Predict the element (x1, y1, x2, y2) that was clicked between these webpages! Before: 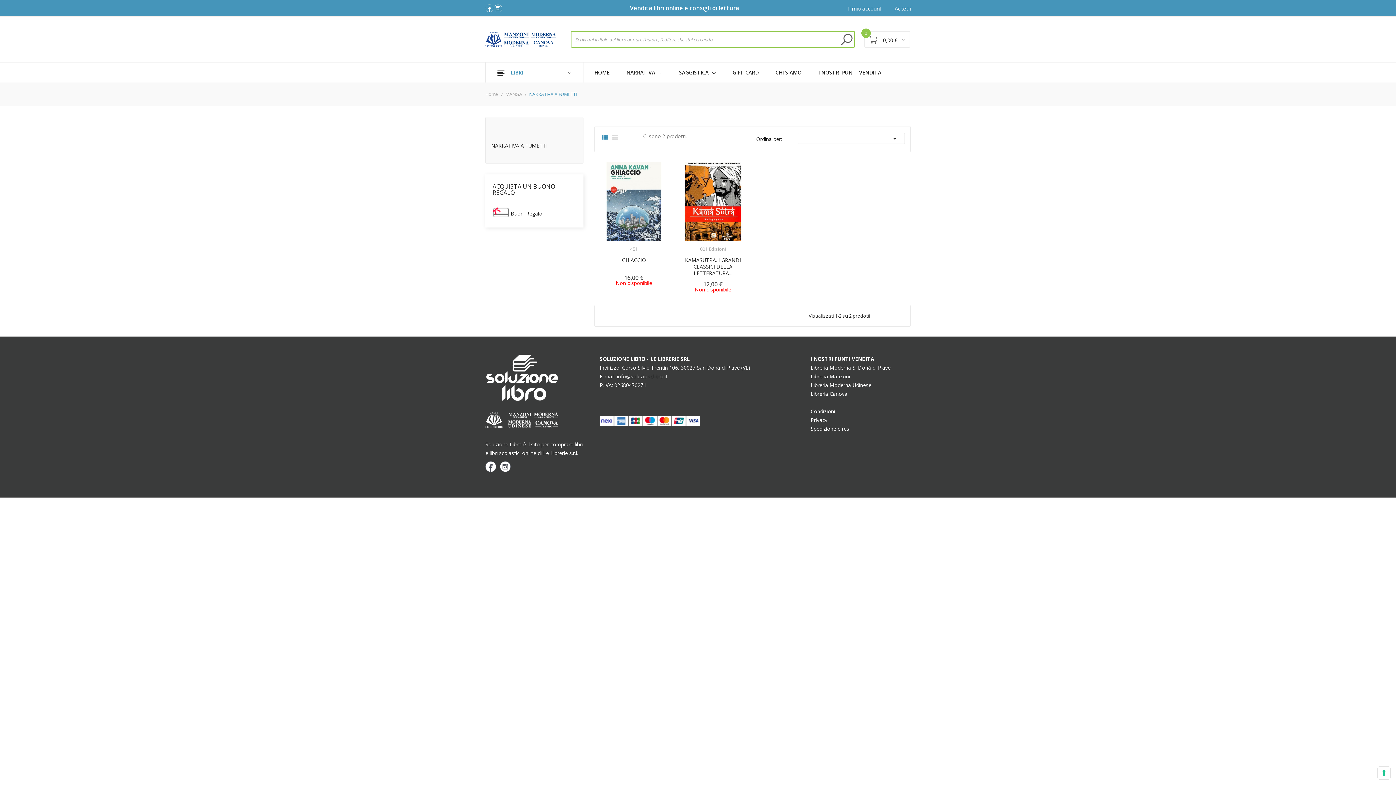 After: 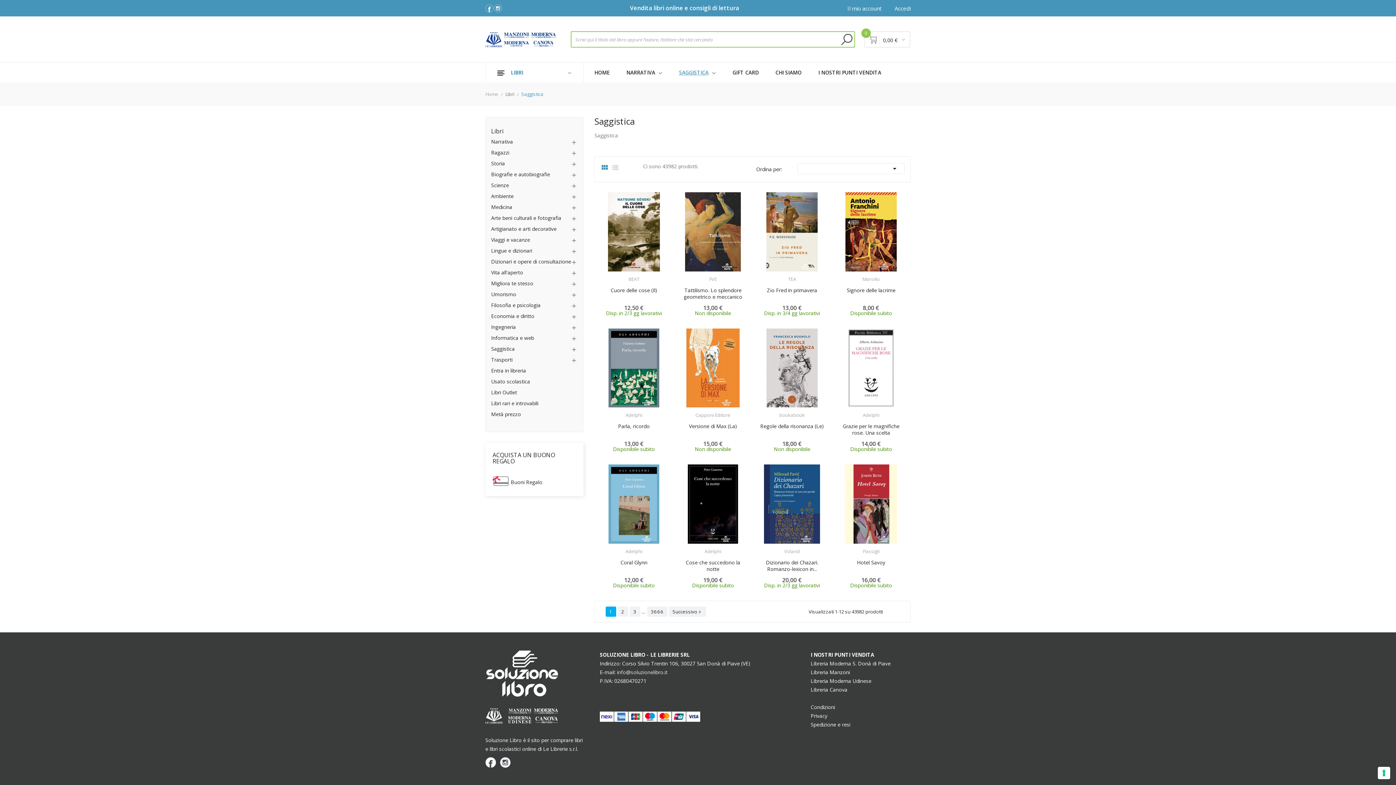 Action: label: SAGGISTICA bbox: (670, 62, 724, 82)